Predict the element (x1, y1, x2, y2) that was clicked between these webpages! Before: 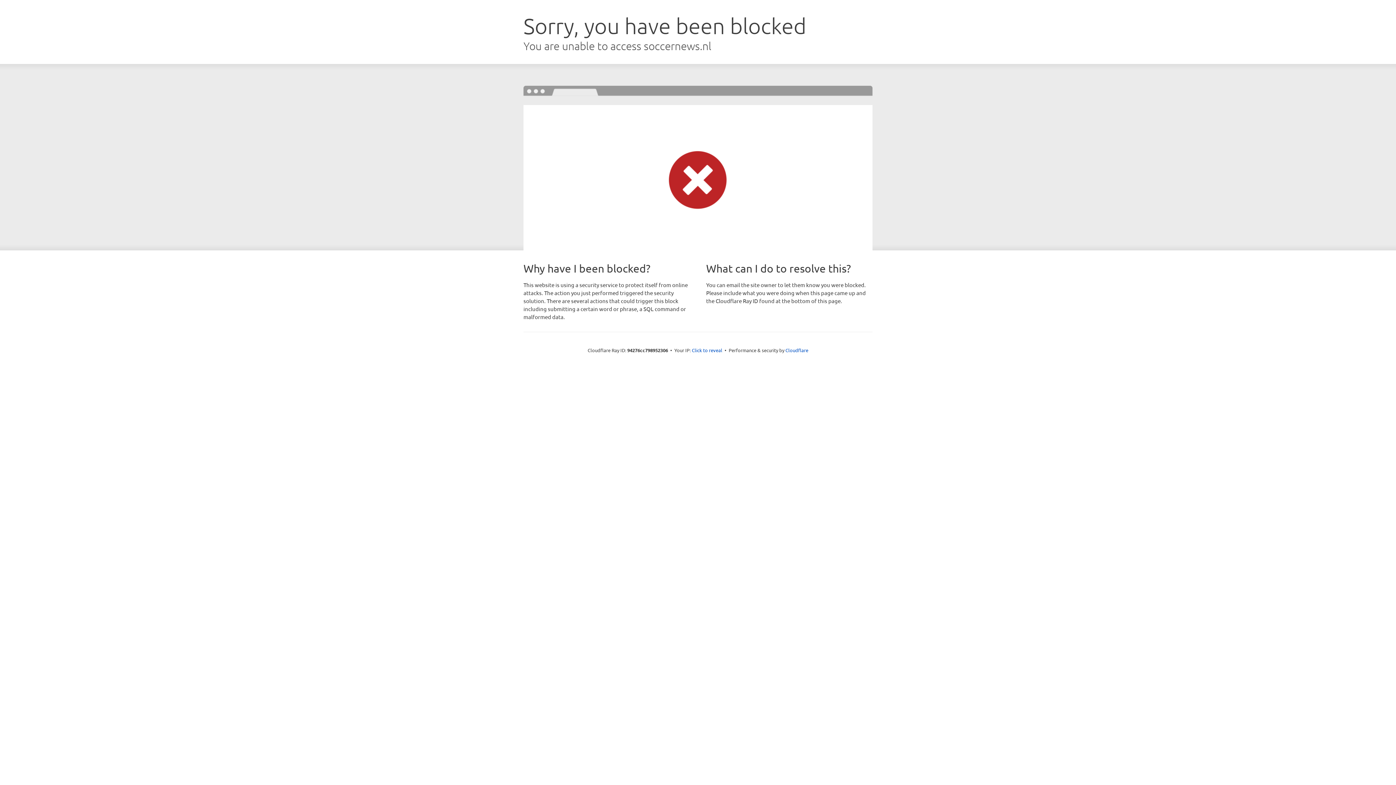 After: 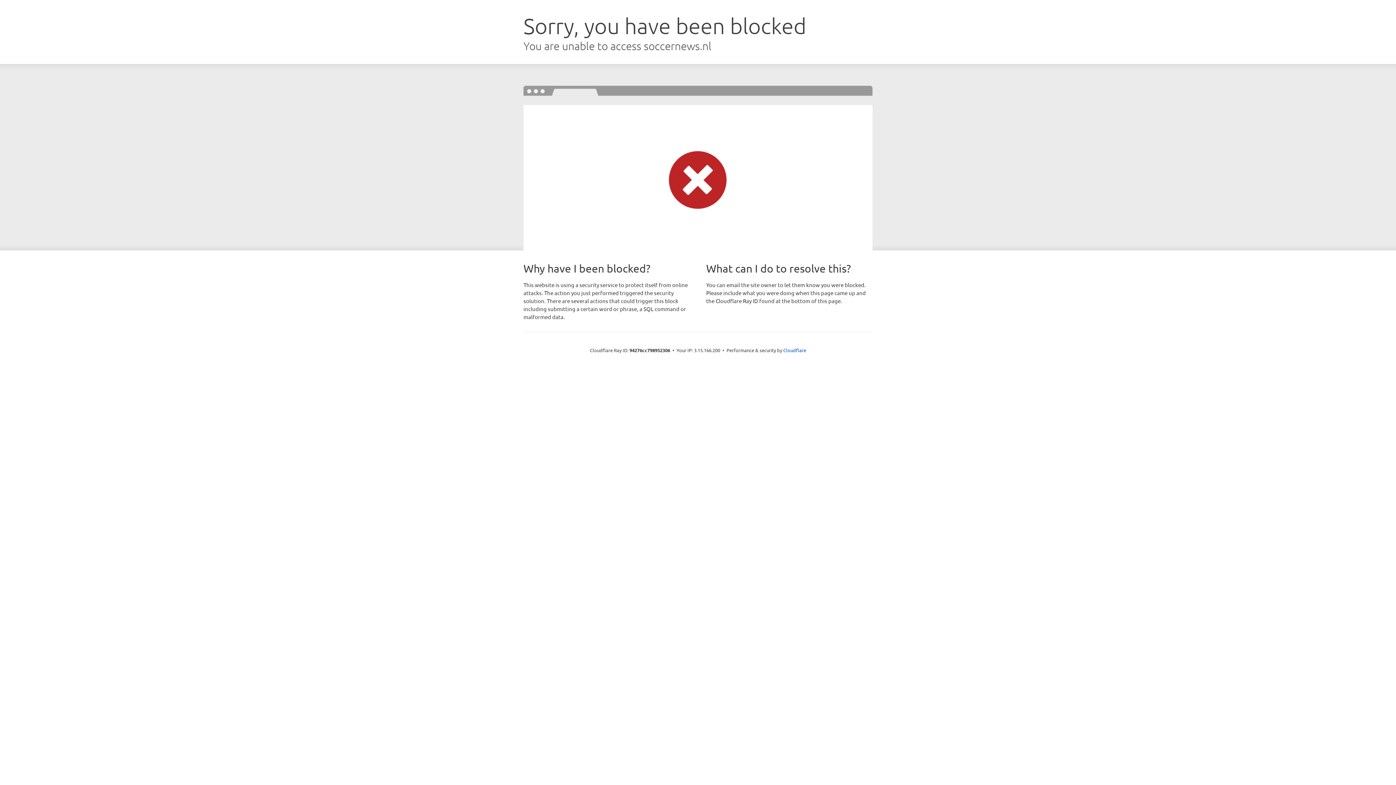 Action: label: Click to reveal bbox: (692, 346, 722, 353)